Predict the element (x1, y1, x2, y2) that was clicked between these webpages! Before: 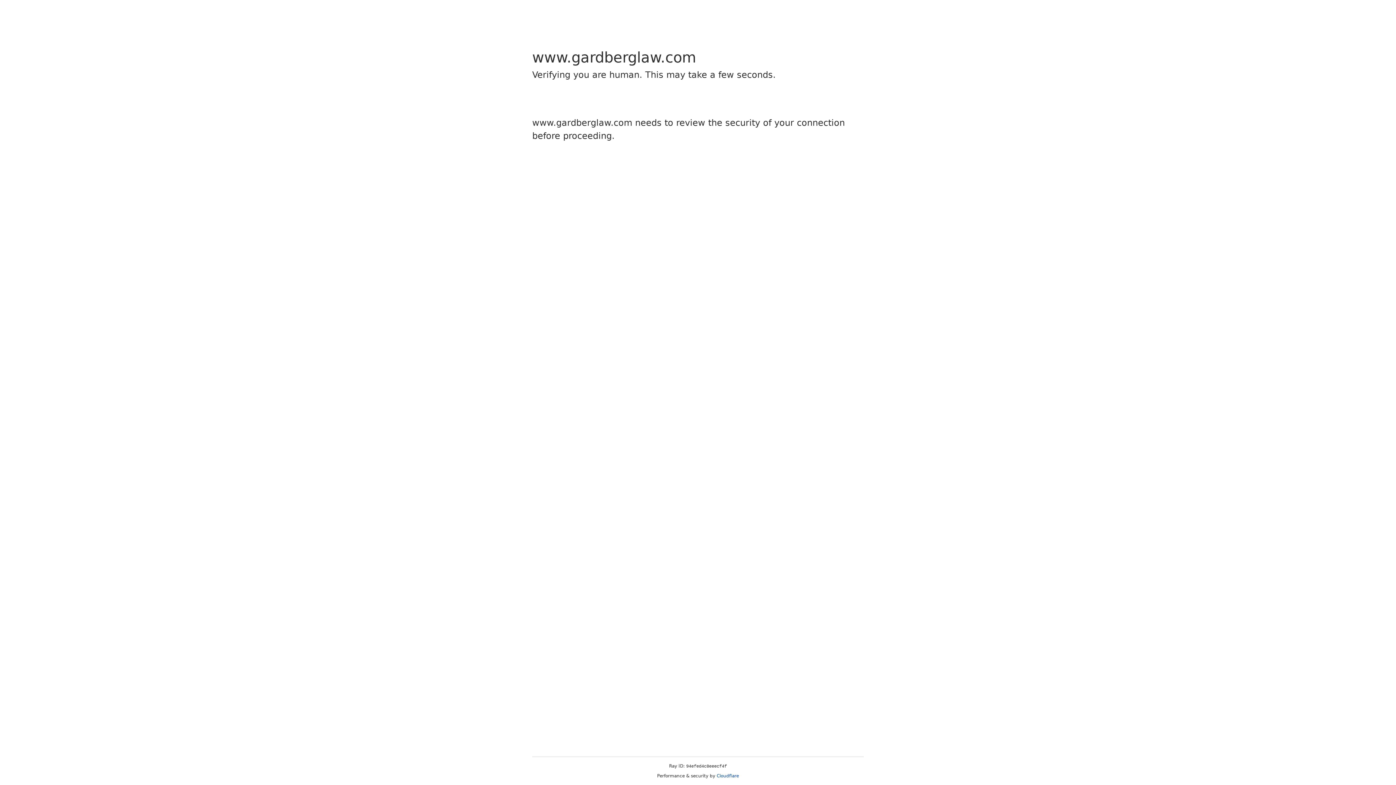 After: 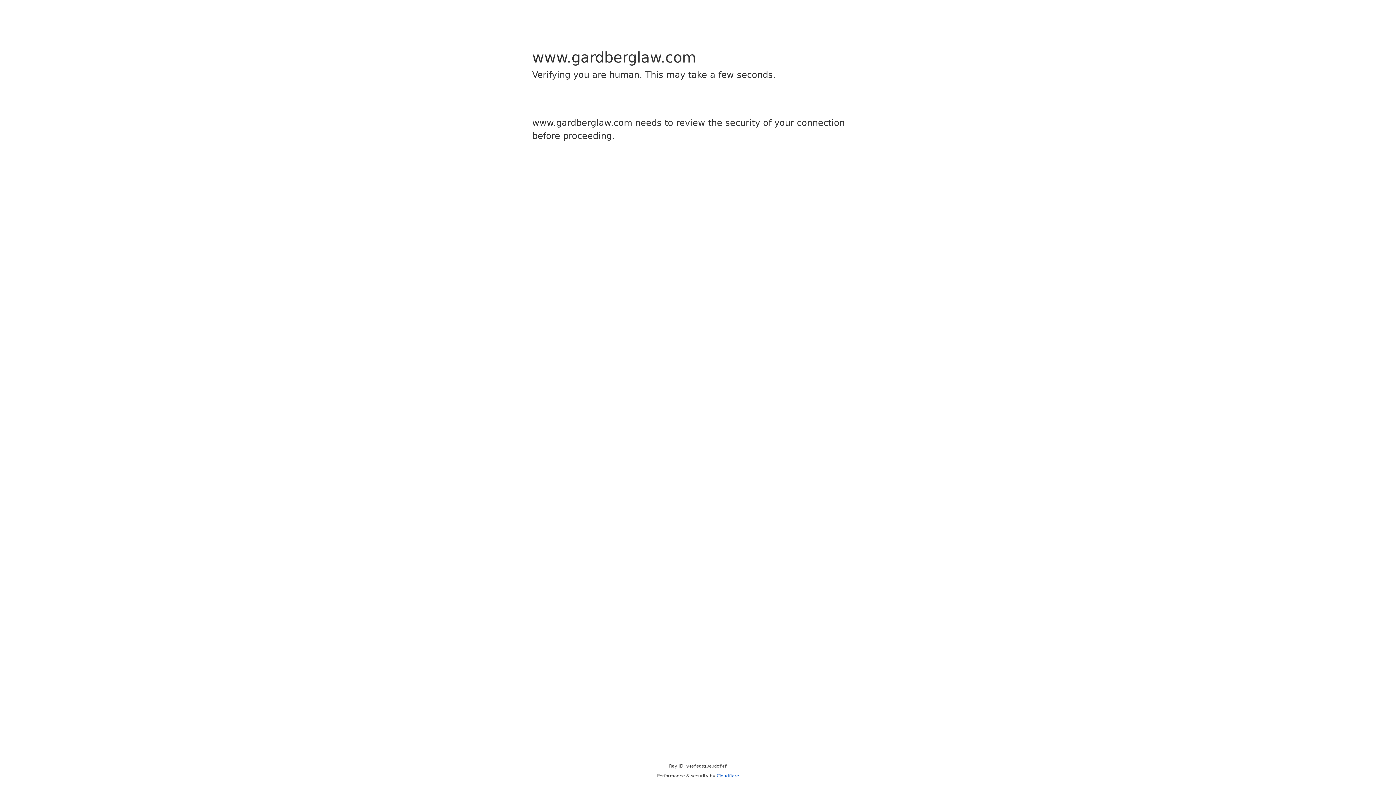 Action: bbox: (716, 773, 739, 778) label: Cloudflare